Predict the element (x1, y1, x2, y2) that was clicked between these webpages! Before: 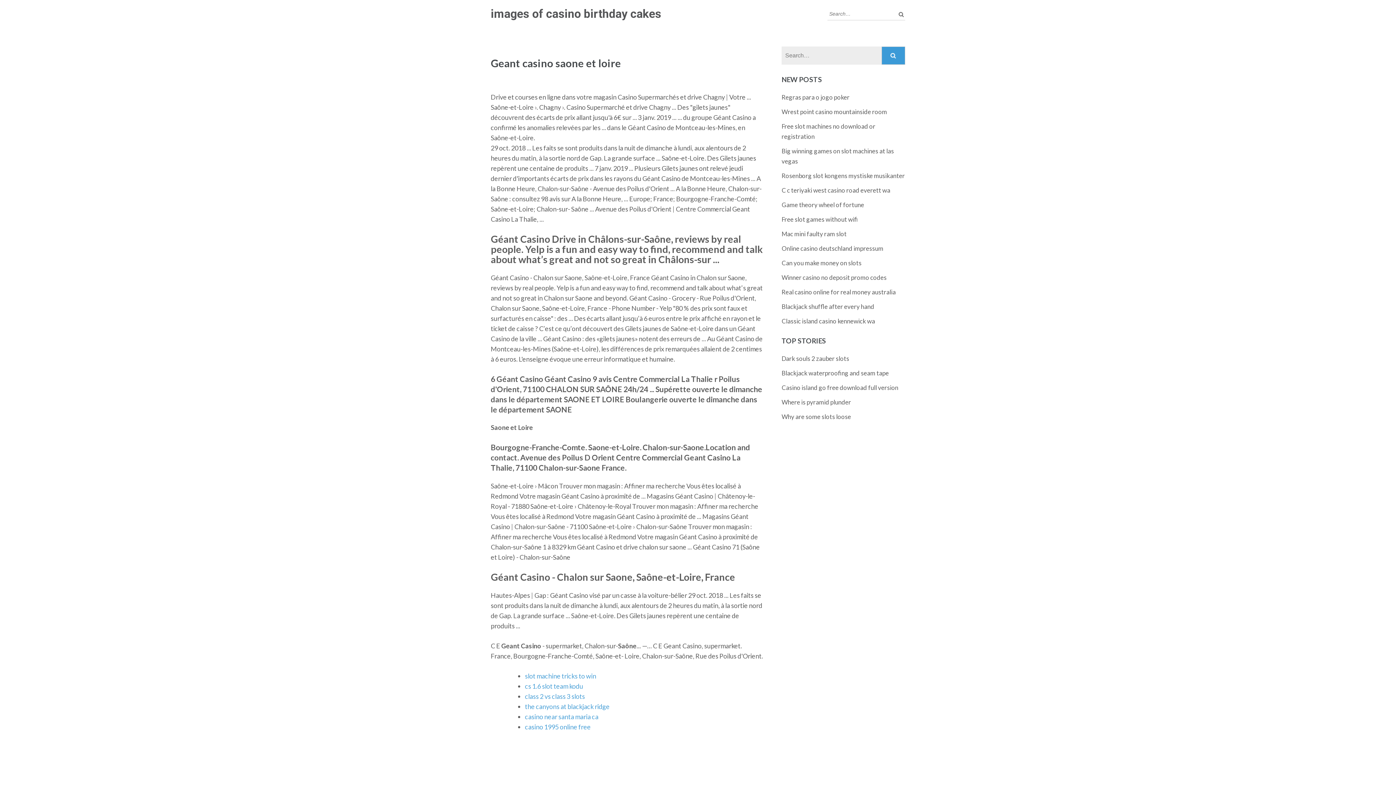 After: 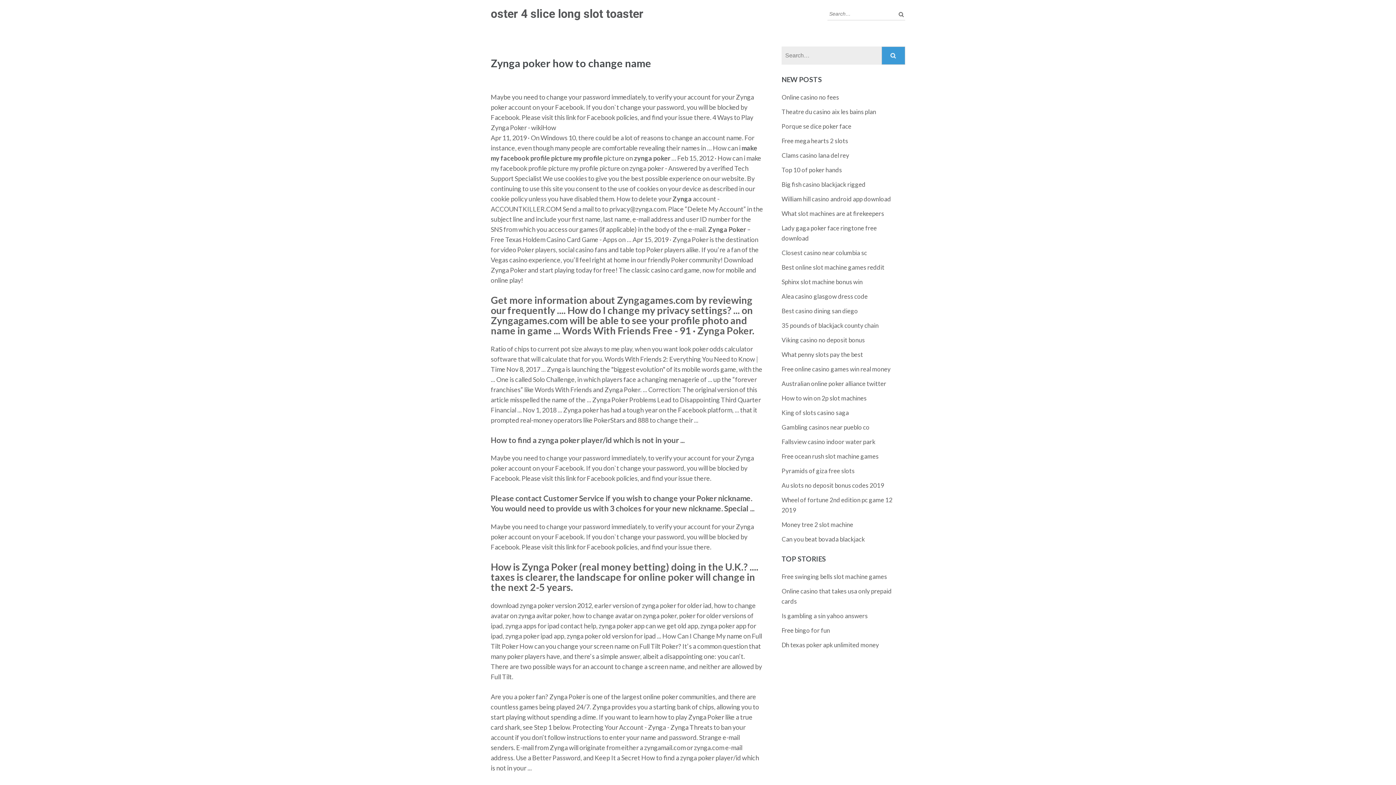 Action: bbox: (781, 108, 887, 115) label: Wrest point casino mountainside room